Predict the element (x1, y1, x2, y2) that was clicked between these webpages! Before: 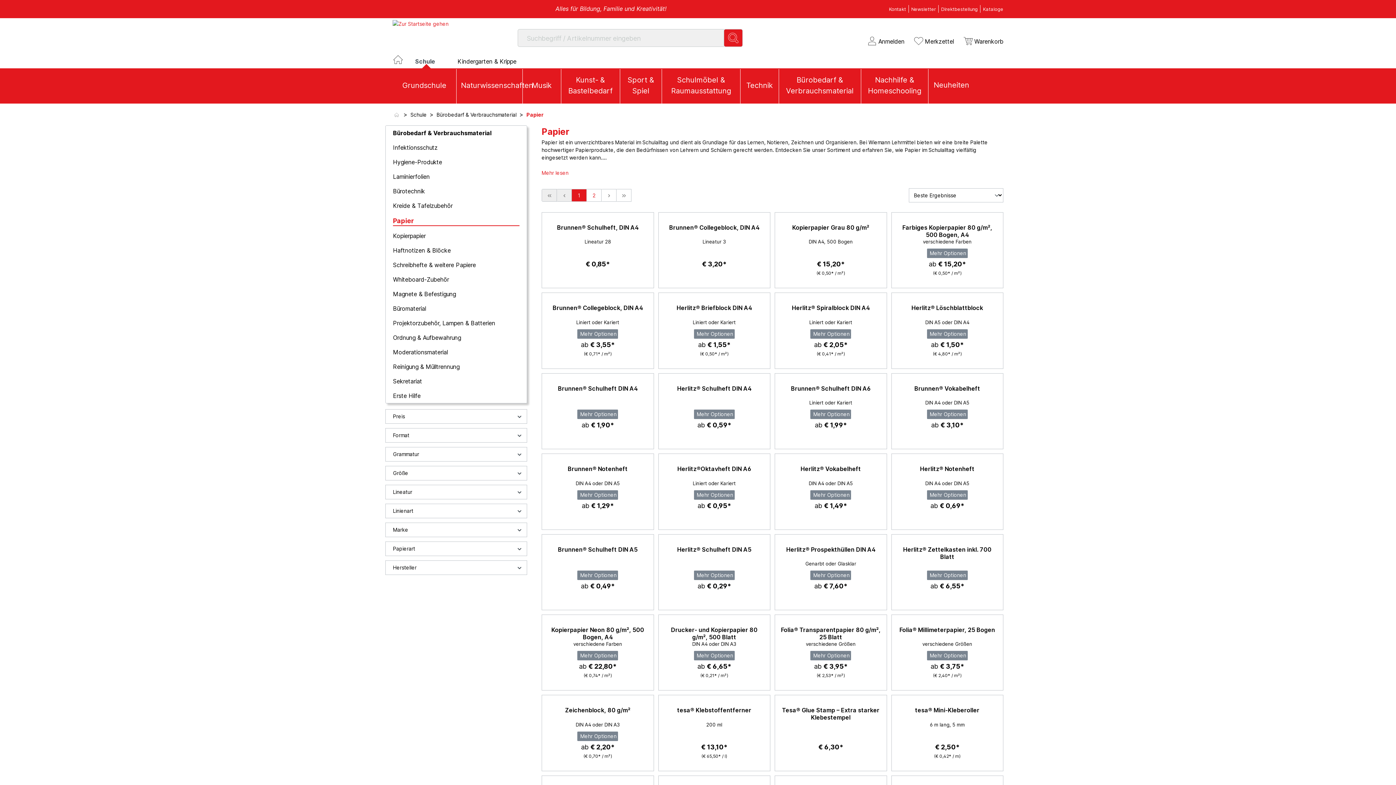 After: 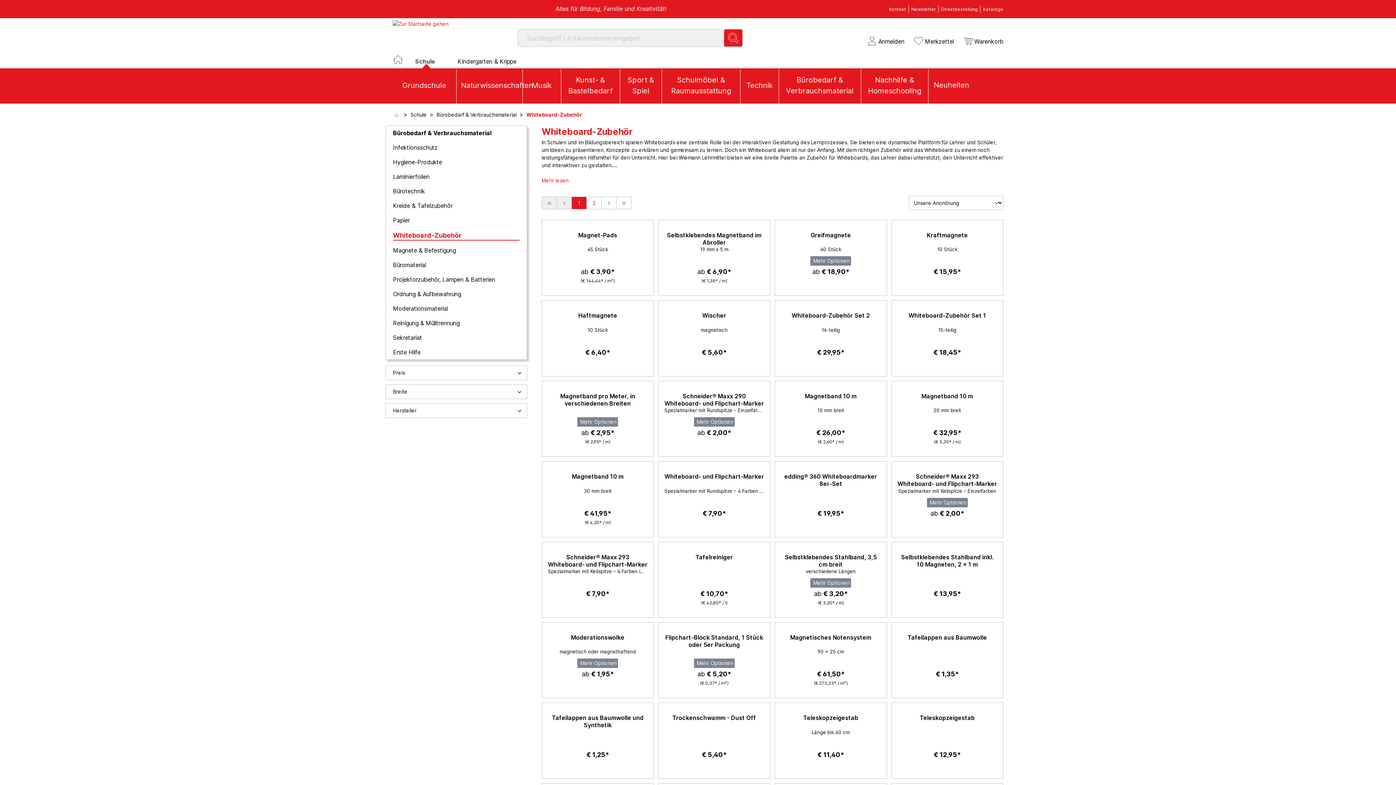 Action: label: Whiteboard-Zubehör bbox: (385, 272, 526, 286)